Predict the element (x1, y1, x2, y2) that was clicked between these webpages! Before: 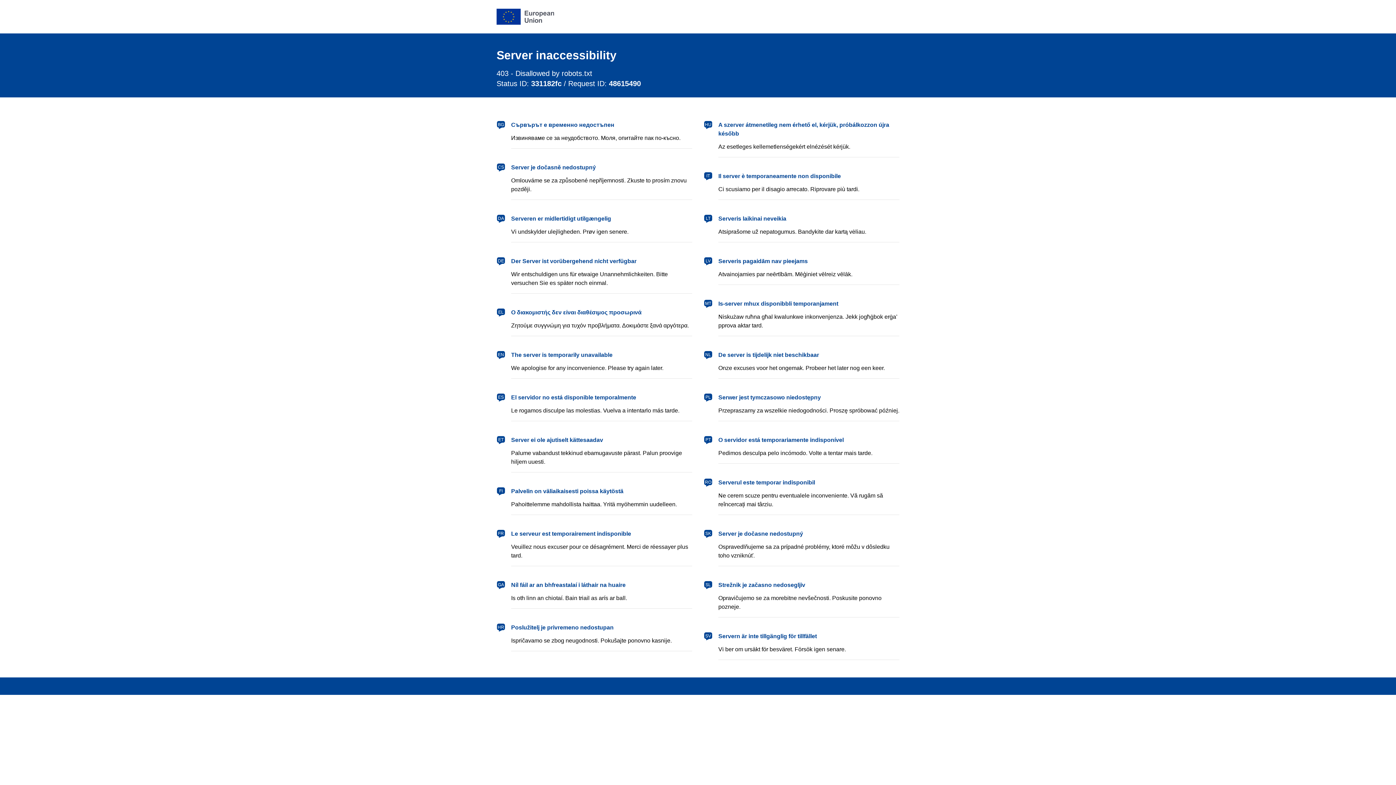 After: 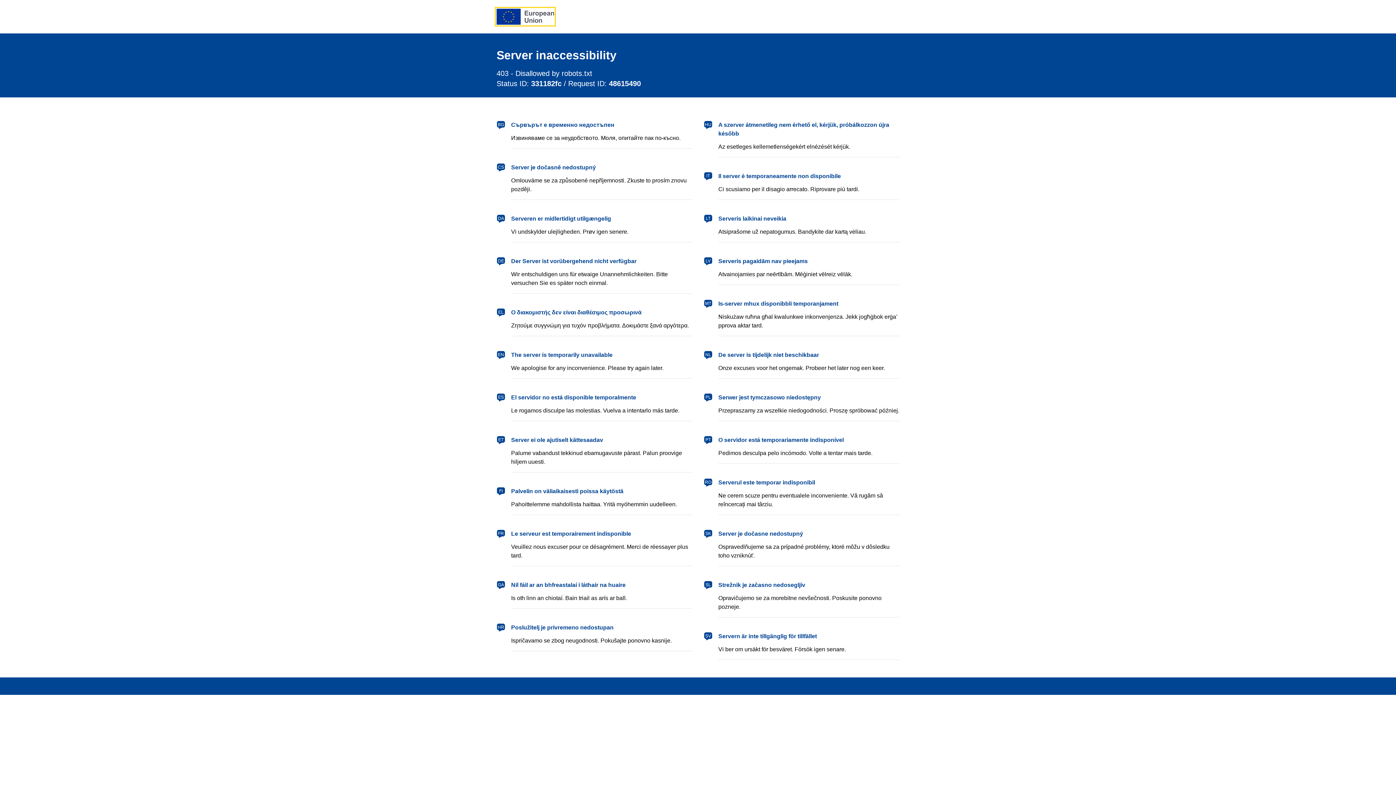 Action: label: European Union bbox: (496, 8, 554, 24)